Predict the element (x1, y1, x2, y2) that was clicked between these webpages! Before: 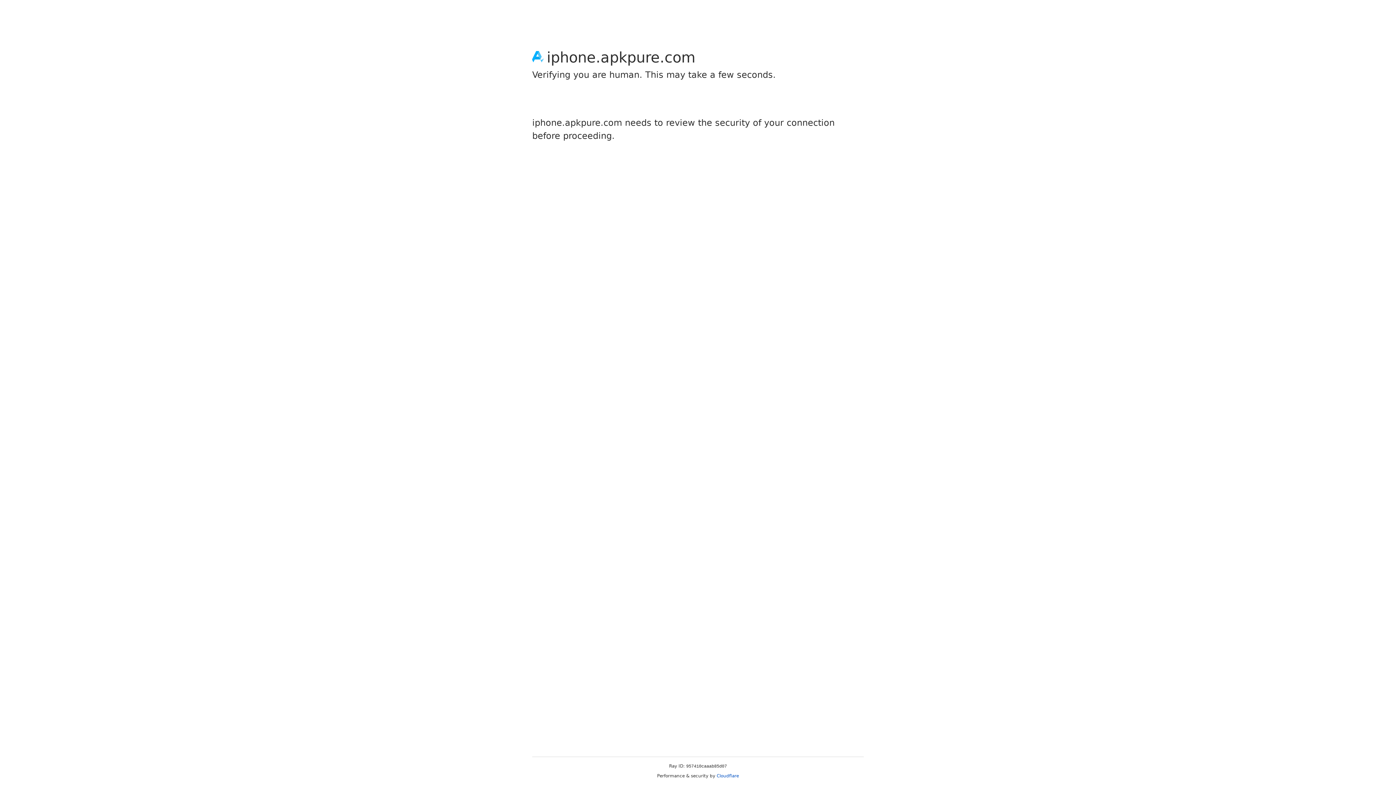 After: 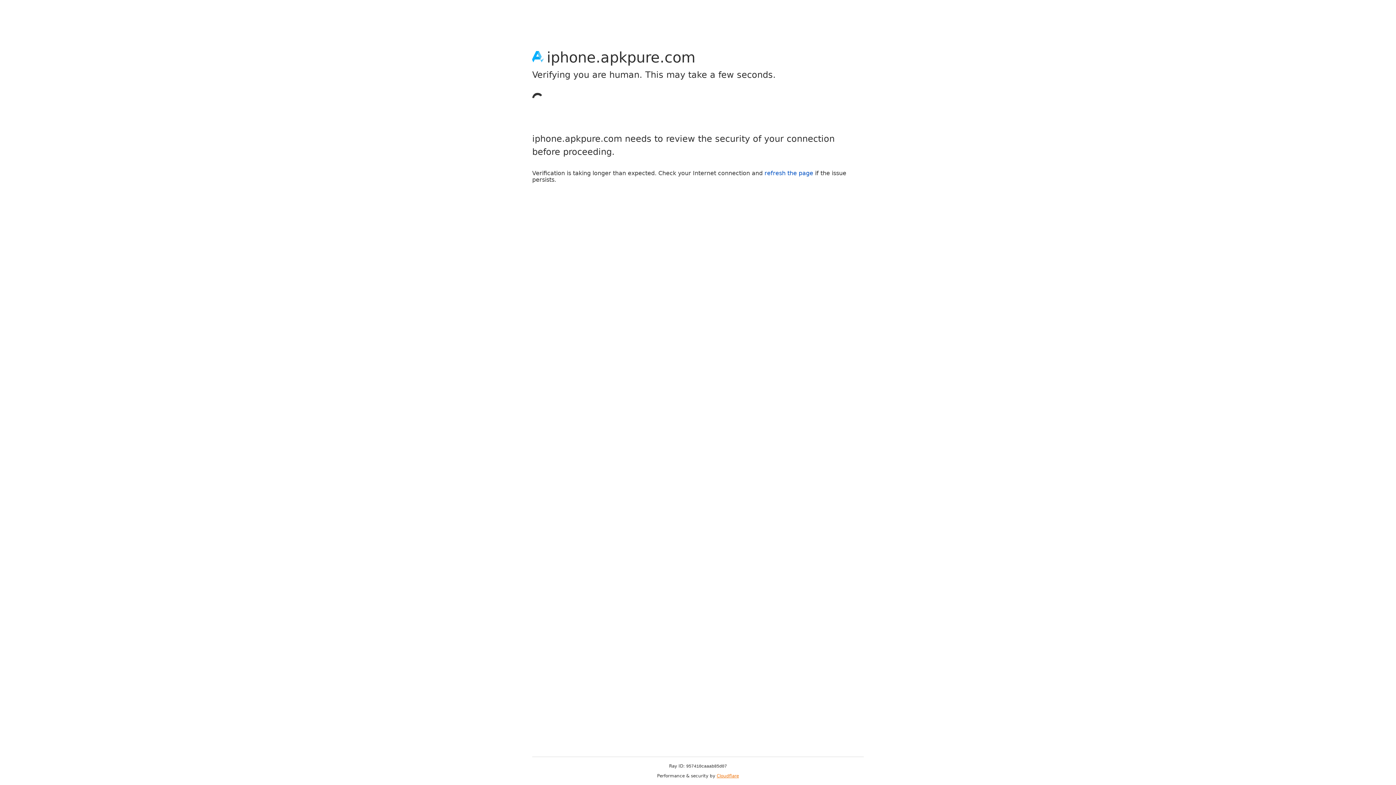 Action: bbox: (716, 773, 739, 778) label: Cloudflare